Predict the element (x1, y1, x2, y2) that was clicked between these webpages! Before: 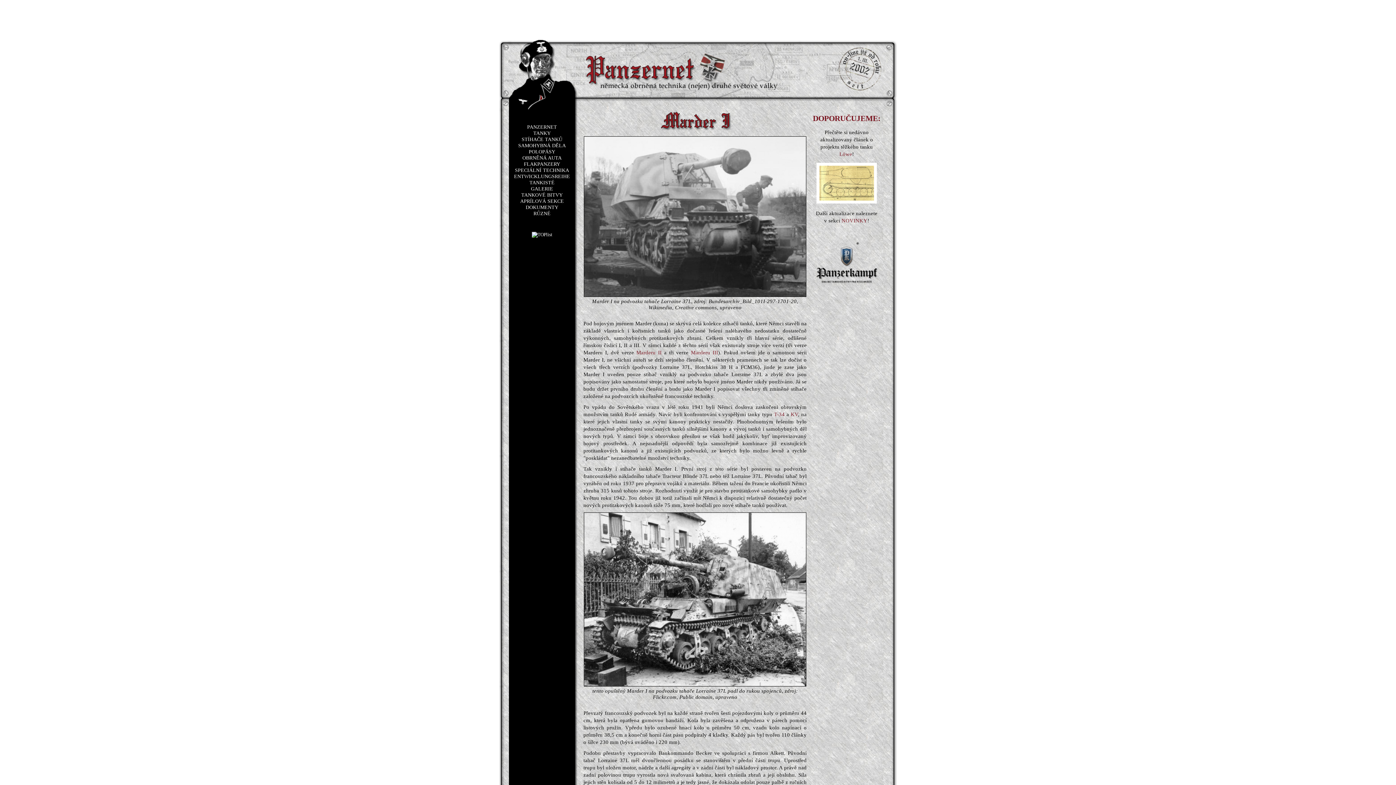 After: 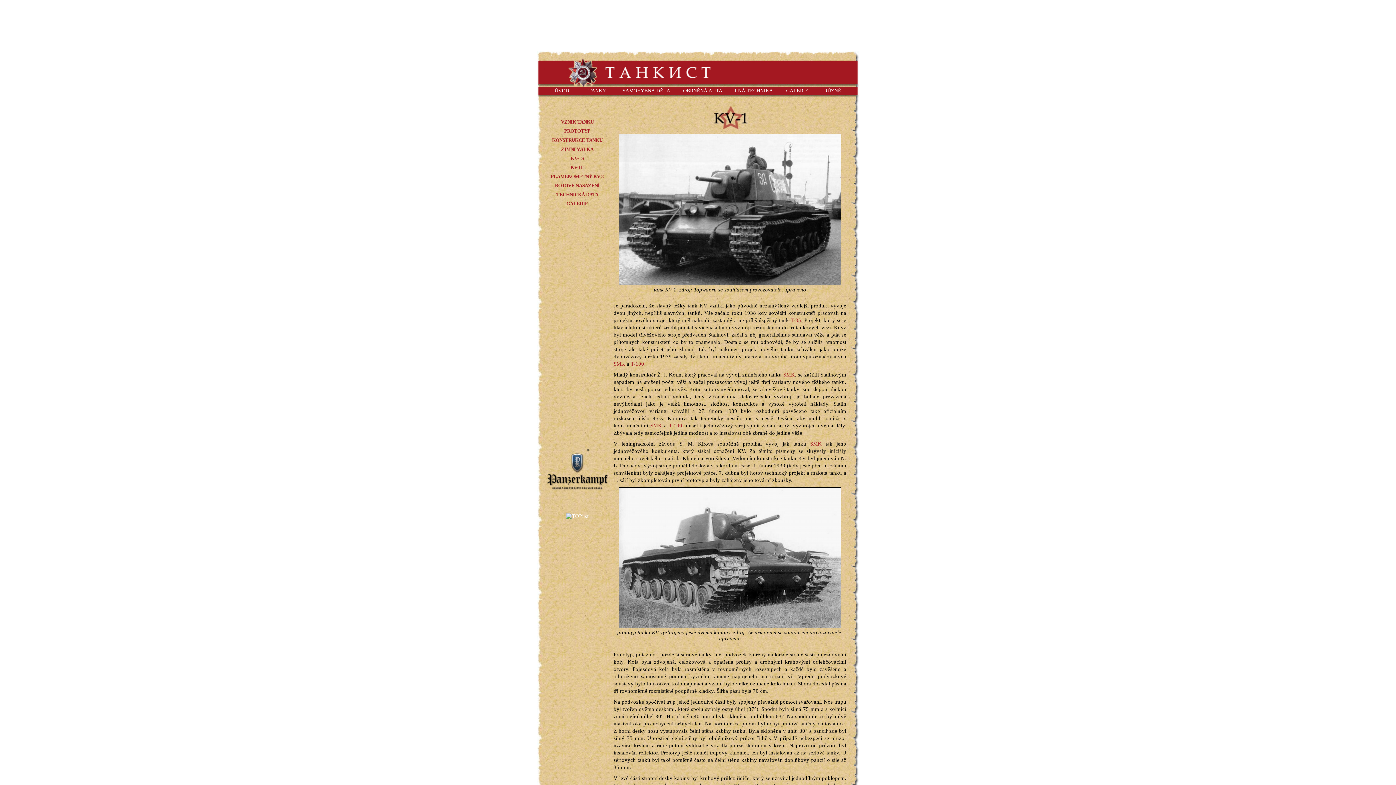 Action: label: KV bbox: (790, 411, 798, 417)